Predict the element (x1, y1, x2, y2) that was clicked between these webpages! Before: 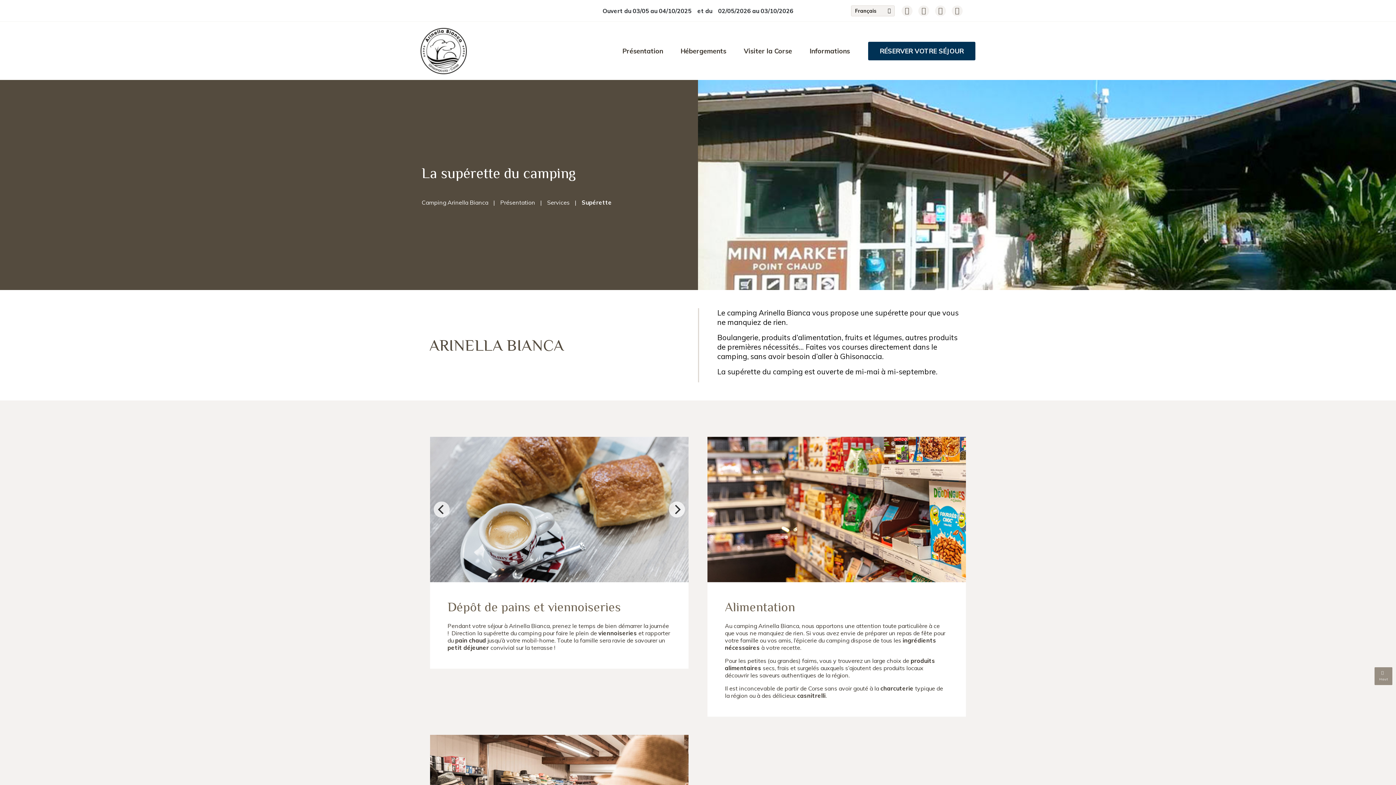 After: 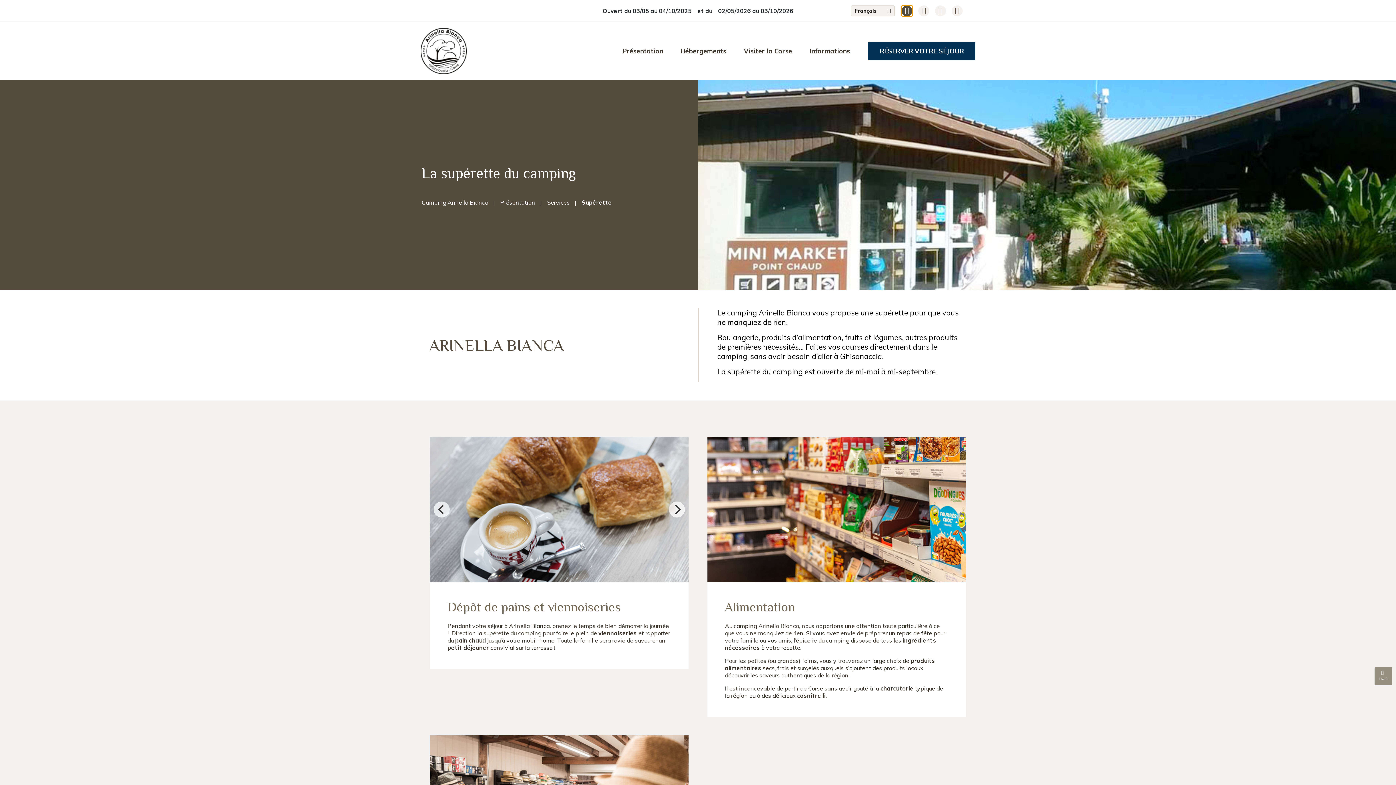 Action: bbox: (901, 5, 912, 16)